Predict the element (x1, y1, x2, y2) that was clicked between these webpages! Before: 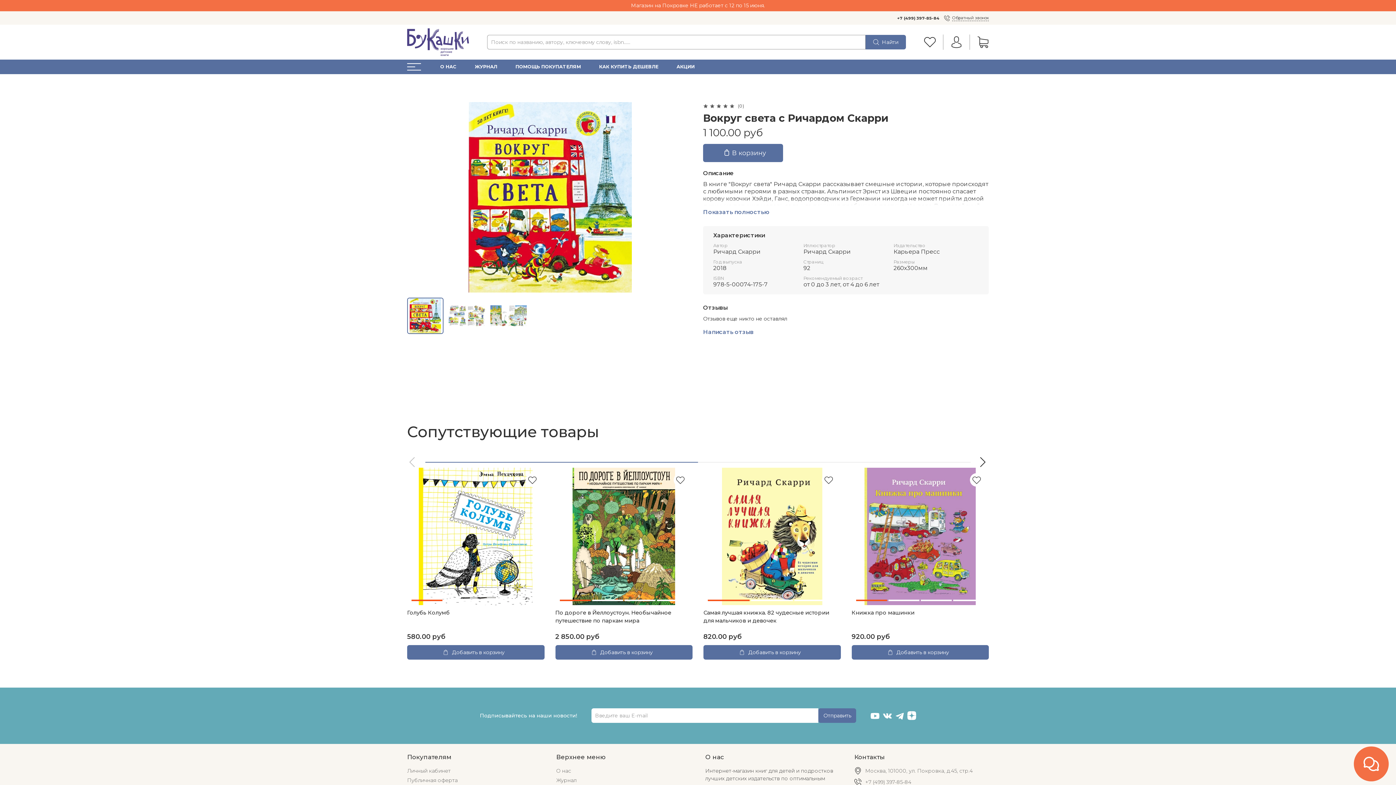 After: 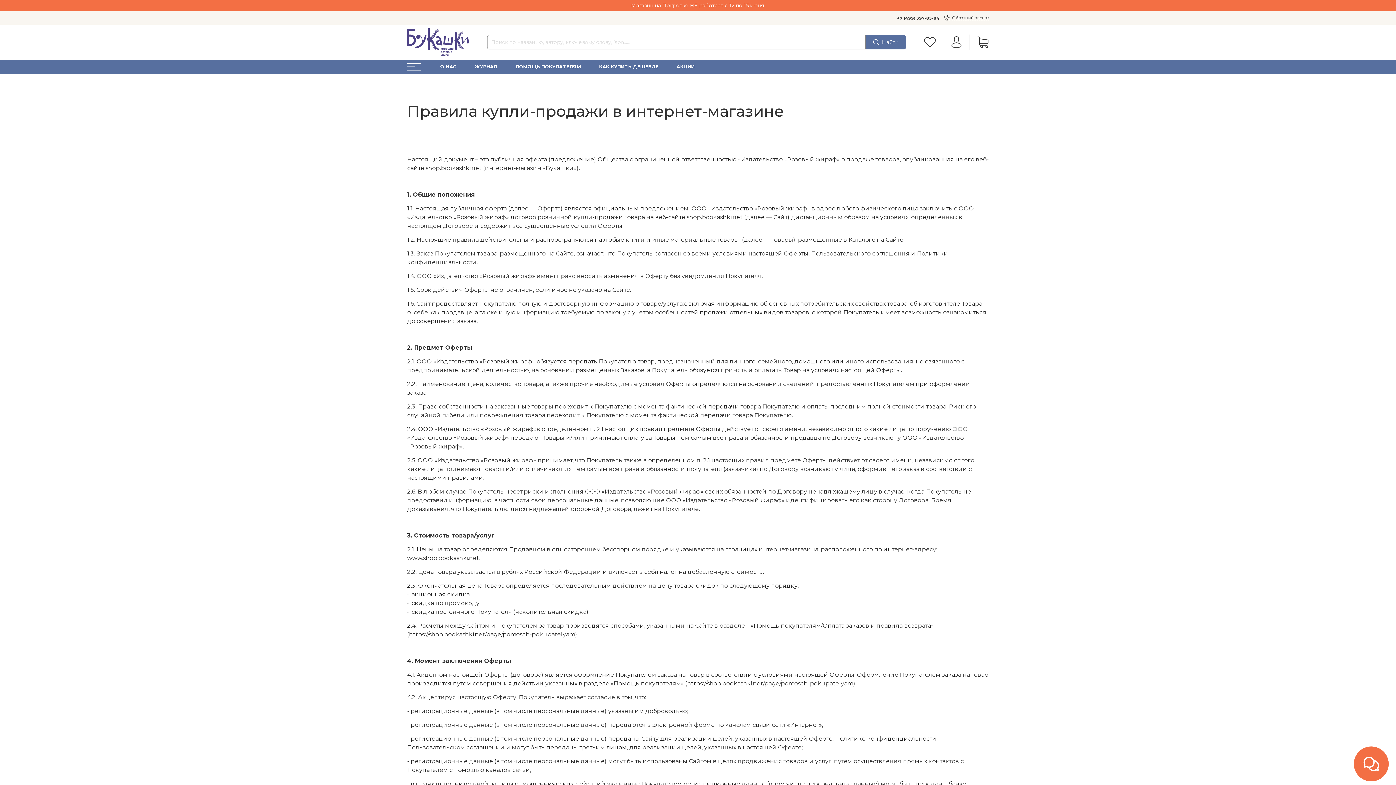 Action: bbox: (407, 777, 457, 783) label: Публичная оферта